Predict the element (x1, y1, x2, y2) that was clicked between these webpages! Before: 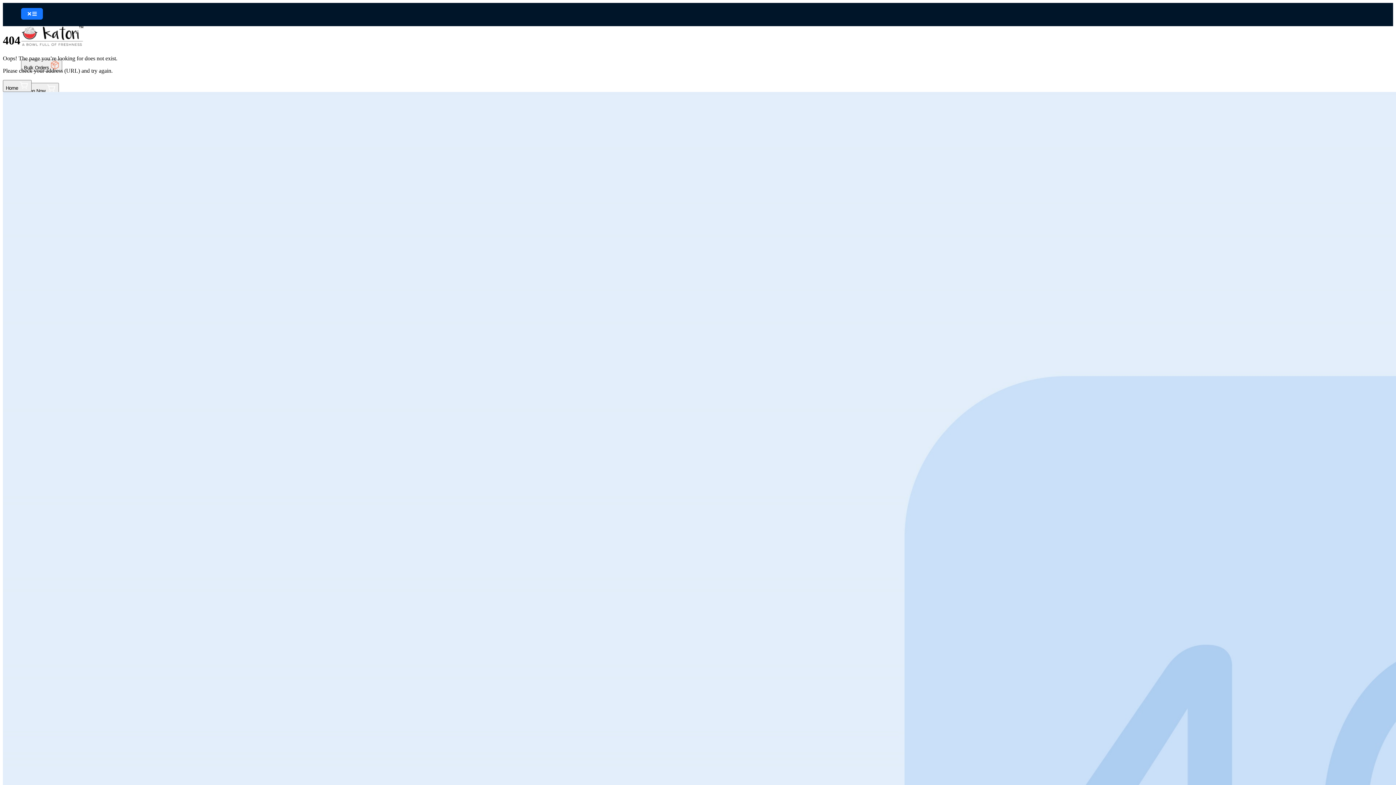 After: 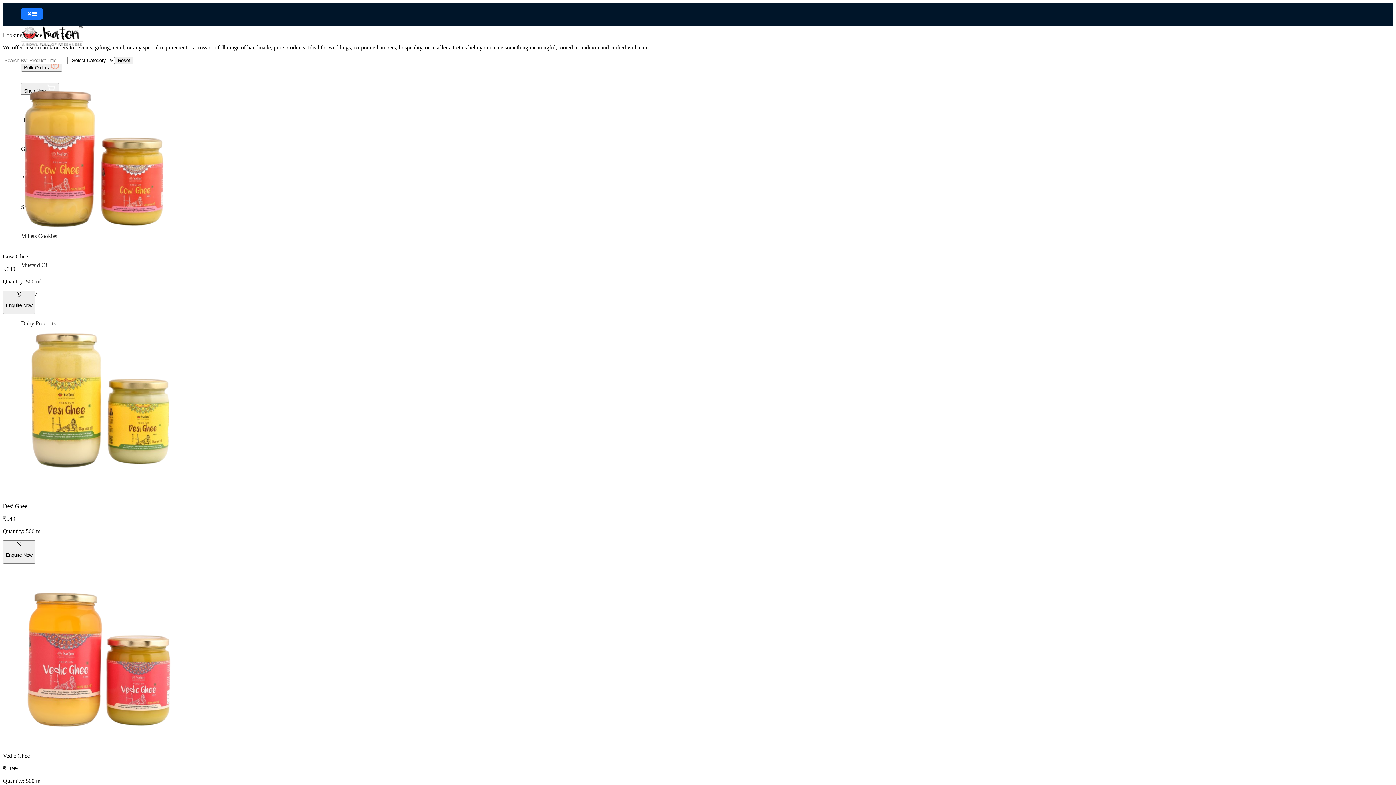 Action: bbox: (21, 59, 62, 71) label: Bulk Orders